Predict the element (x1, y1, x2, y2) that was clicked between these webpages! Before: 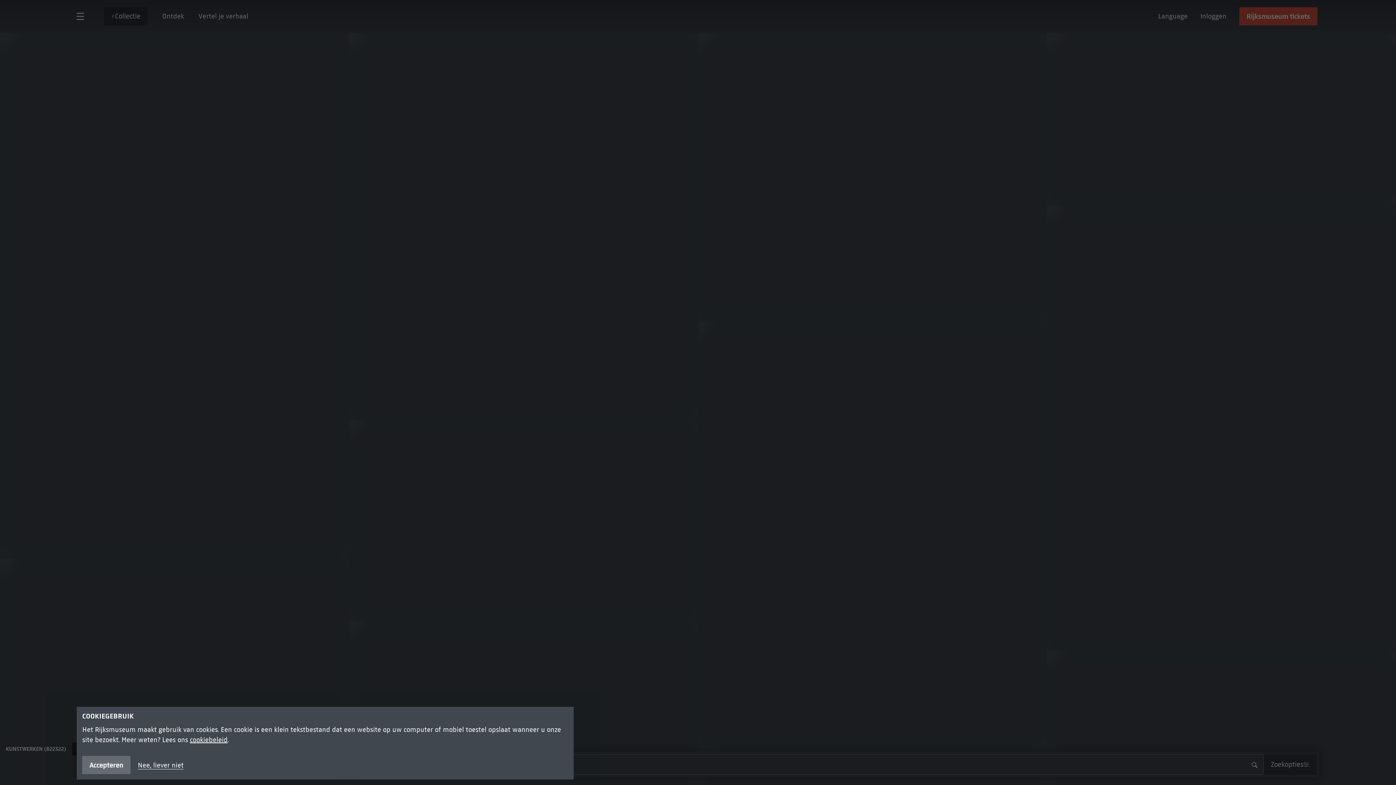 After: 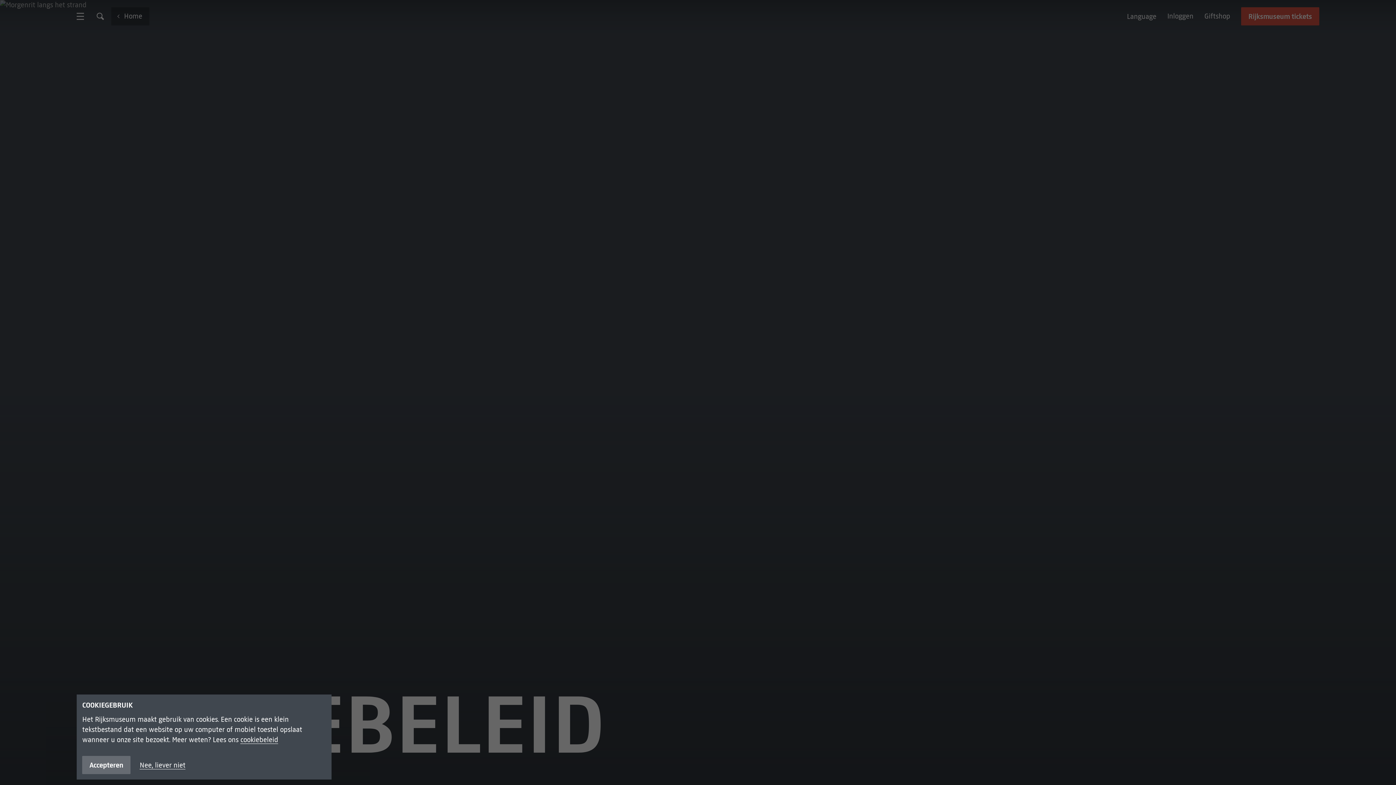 Action: bbox: (189, 736, 227, 744) label: cookiebeleid